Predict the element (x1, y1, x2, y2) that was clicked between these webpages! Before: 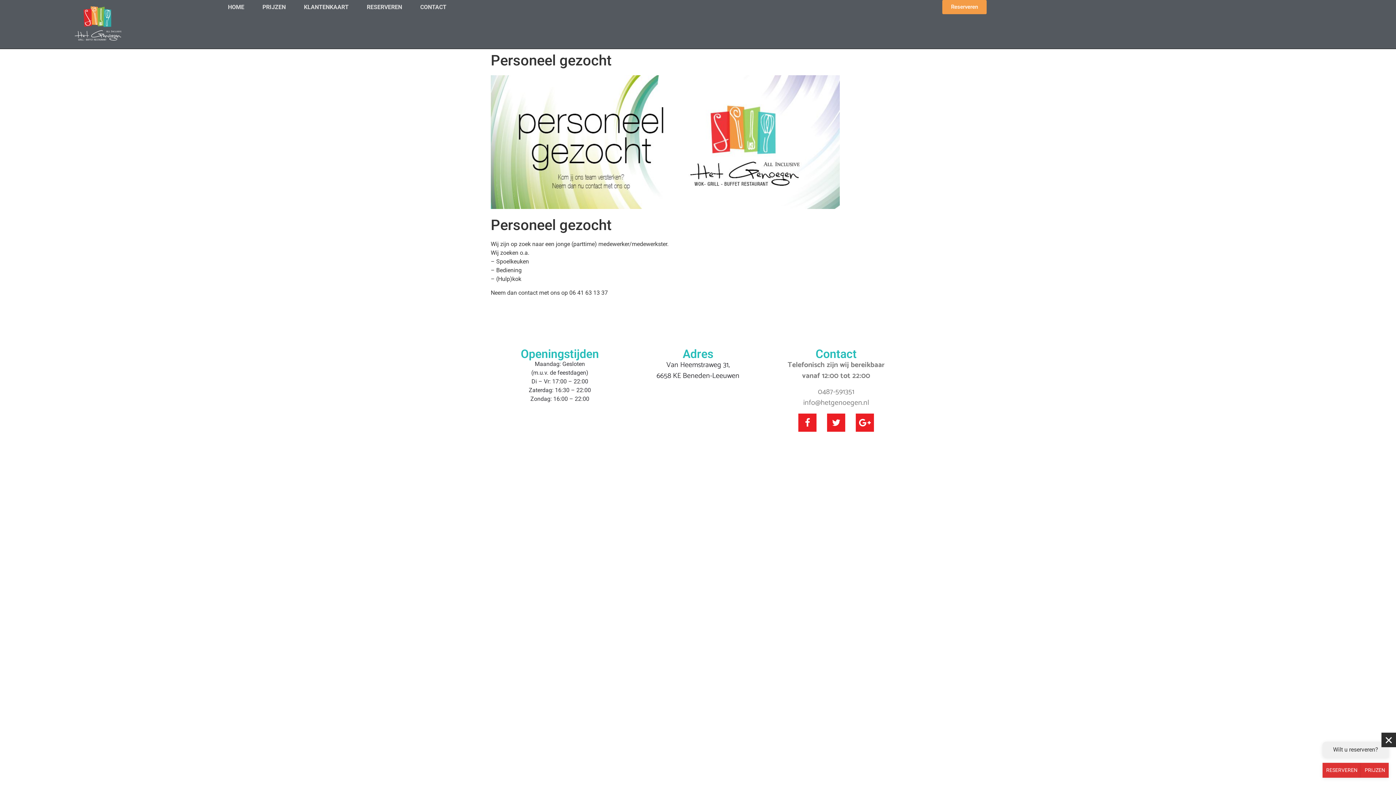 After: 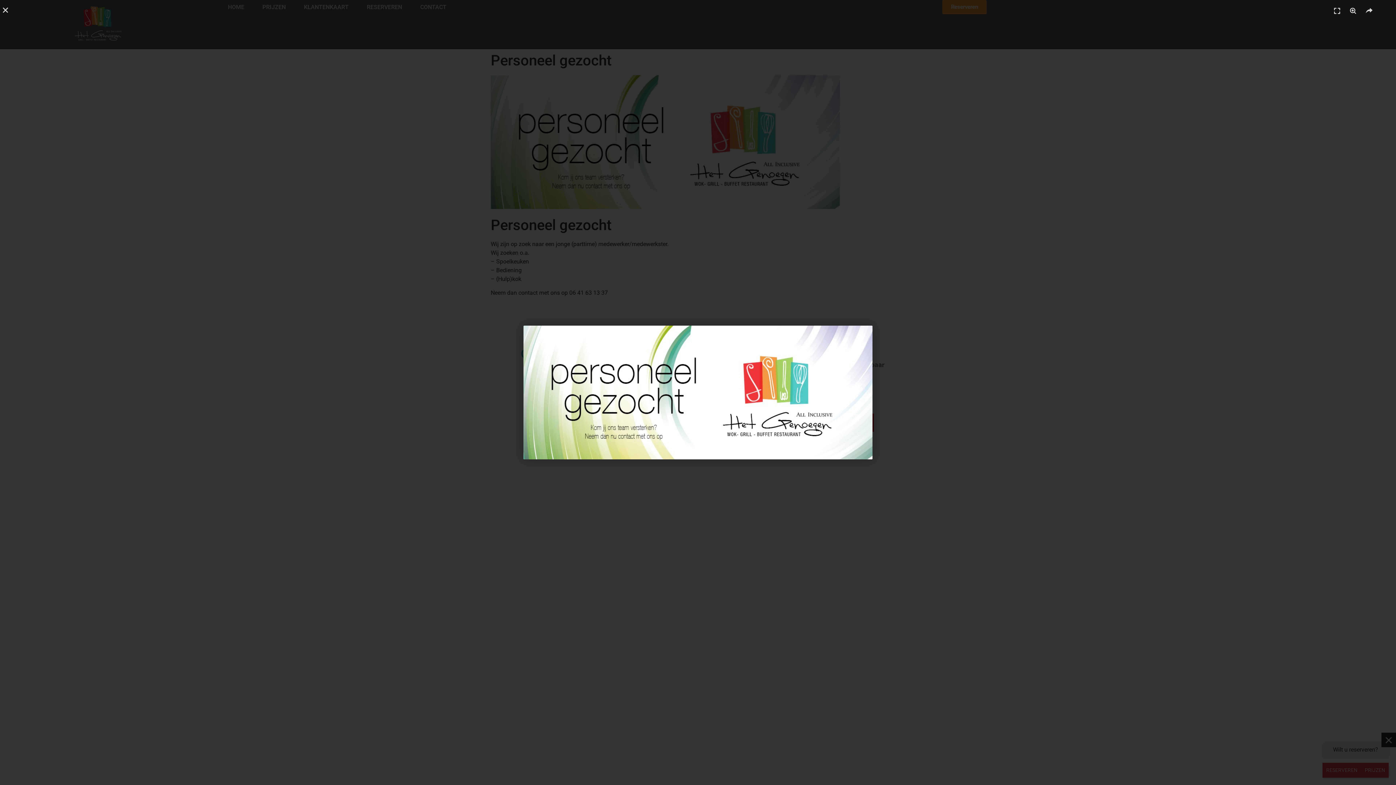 Action: bbox: (490, 203, 840, 210)